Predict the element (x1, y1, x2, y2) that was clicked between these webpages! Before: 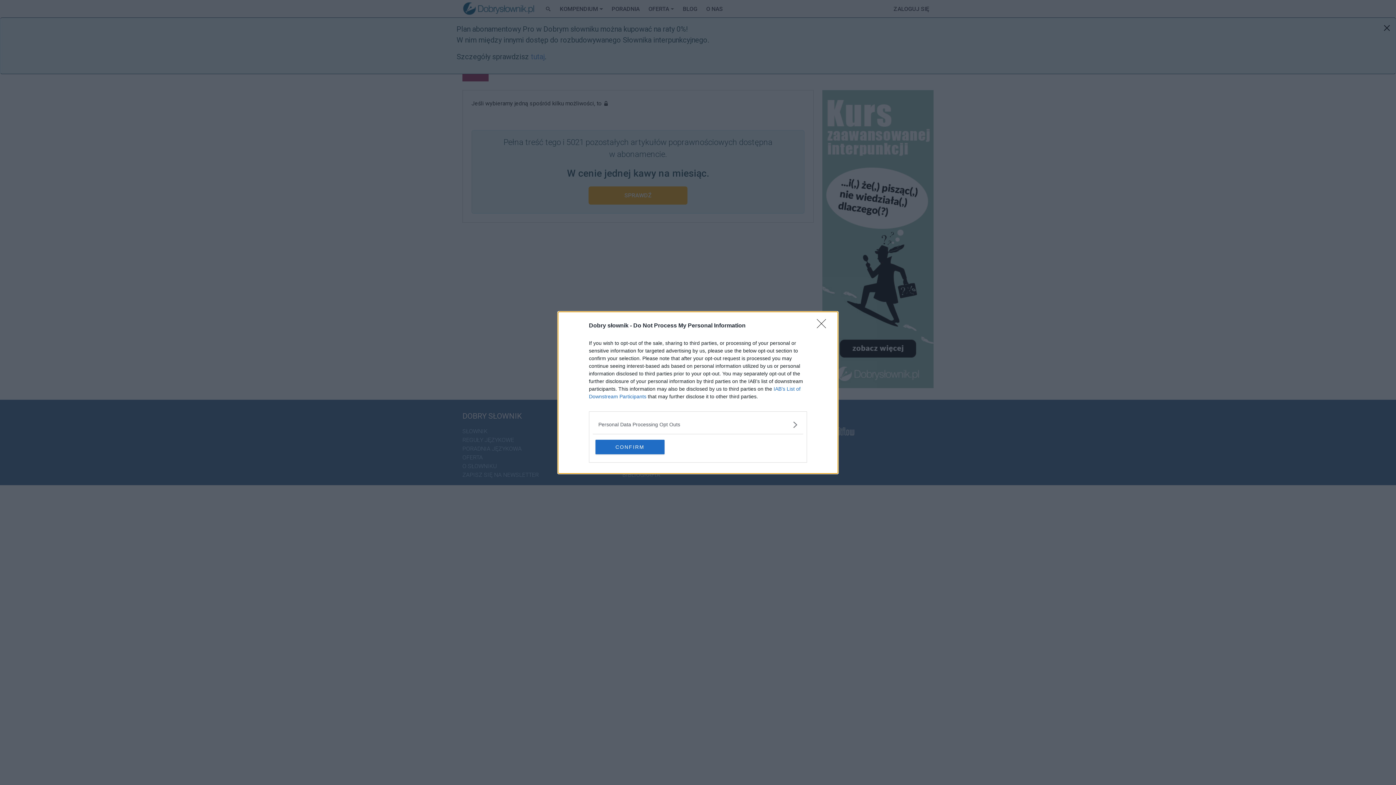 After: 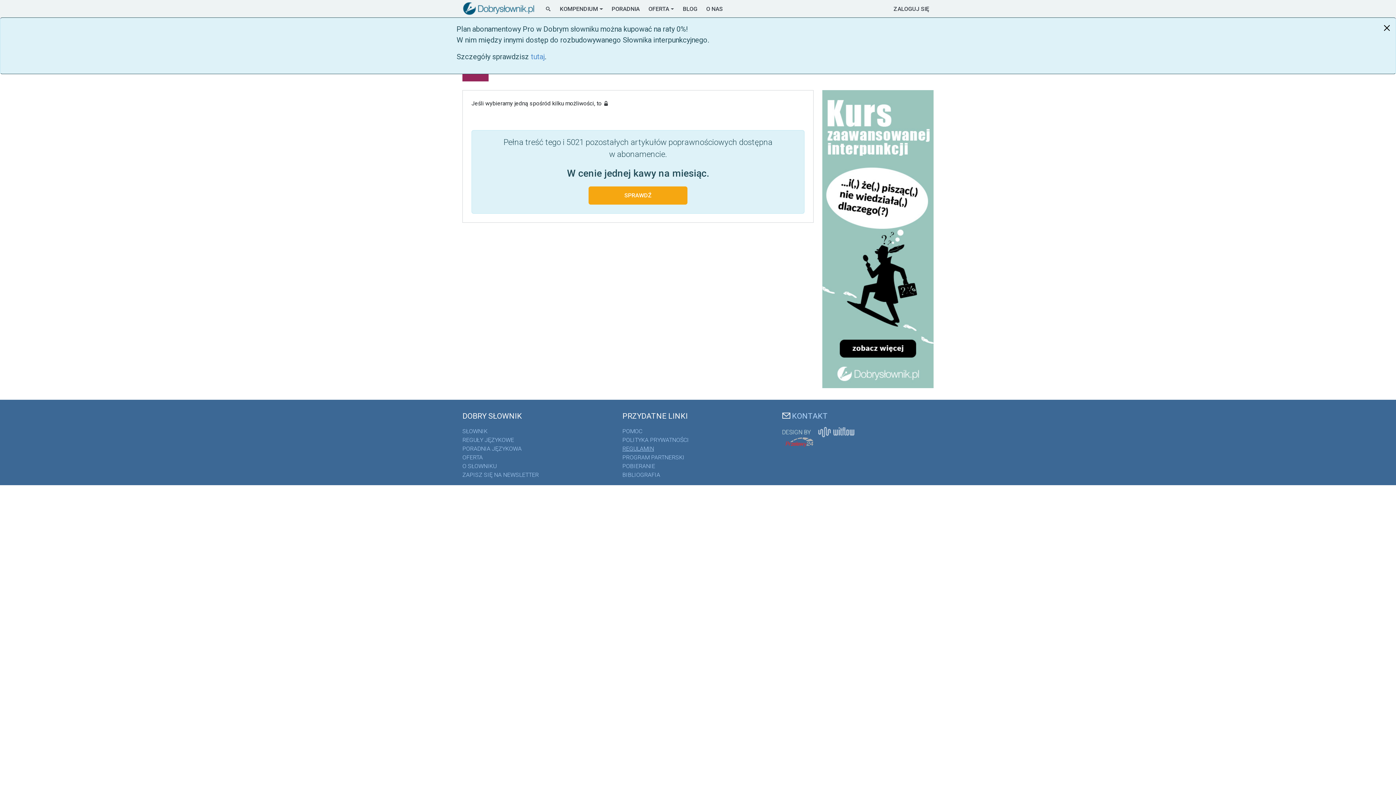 Action: label: CONFIRM bbox: (595, 439, 664, 454)